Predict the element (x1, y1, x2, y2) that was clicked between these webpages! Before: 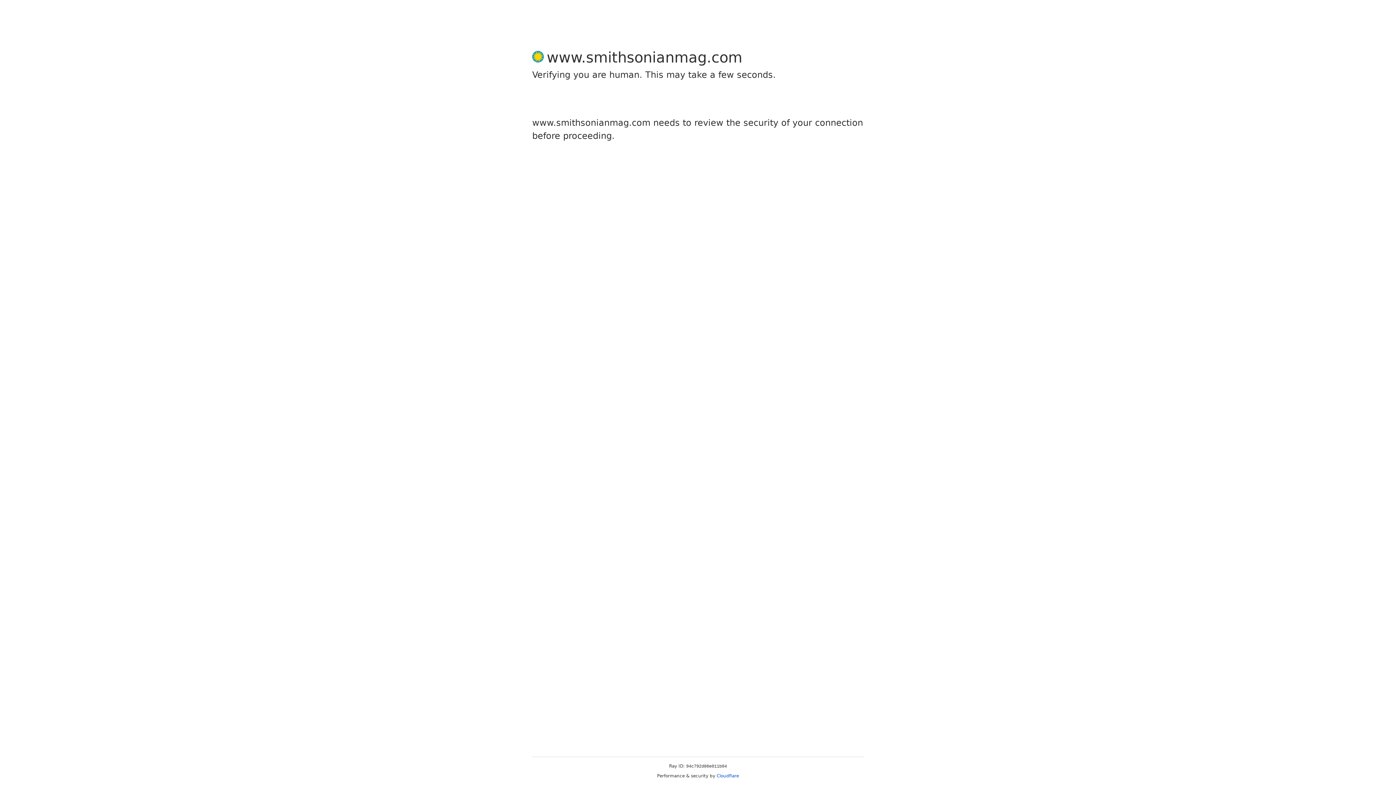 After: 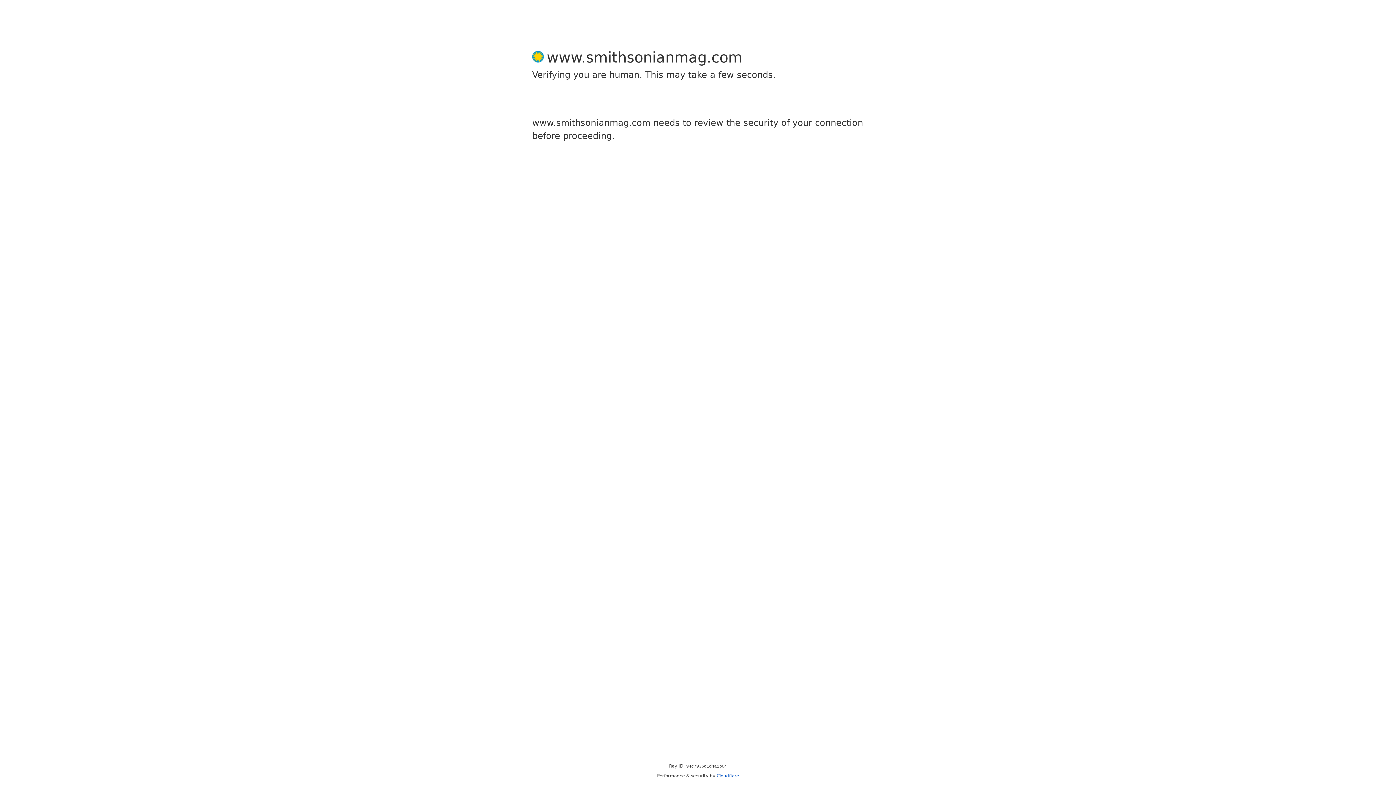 Action: bbox: (716, 773, 739, 778) label: Cloudflare